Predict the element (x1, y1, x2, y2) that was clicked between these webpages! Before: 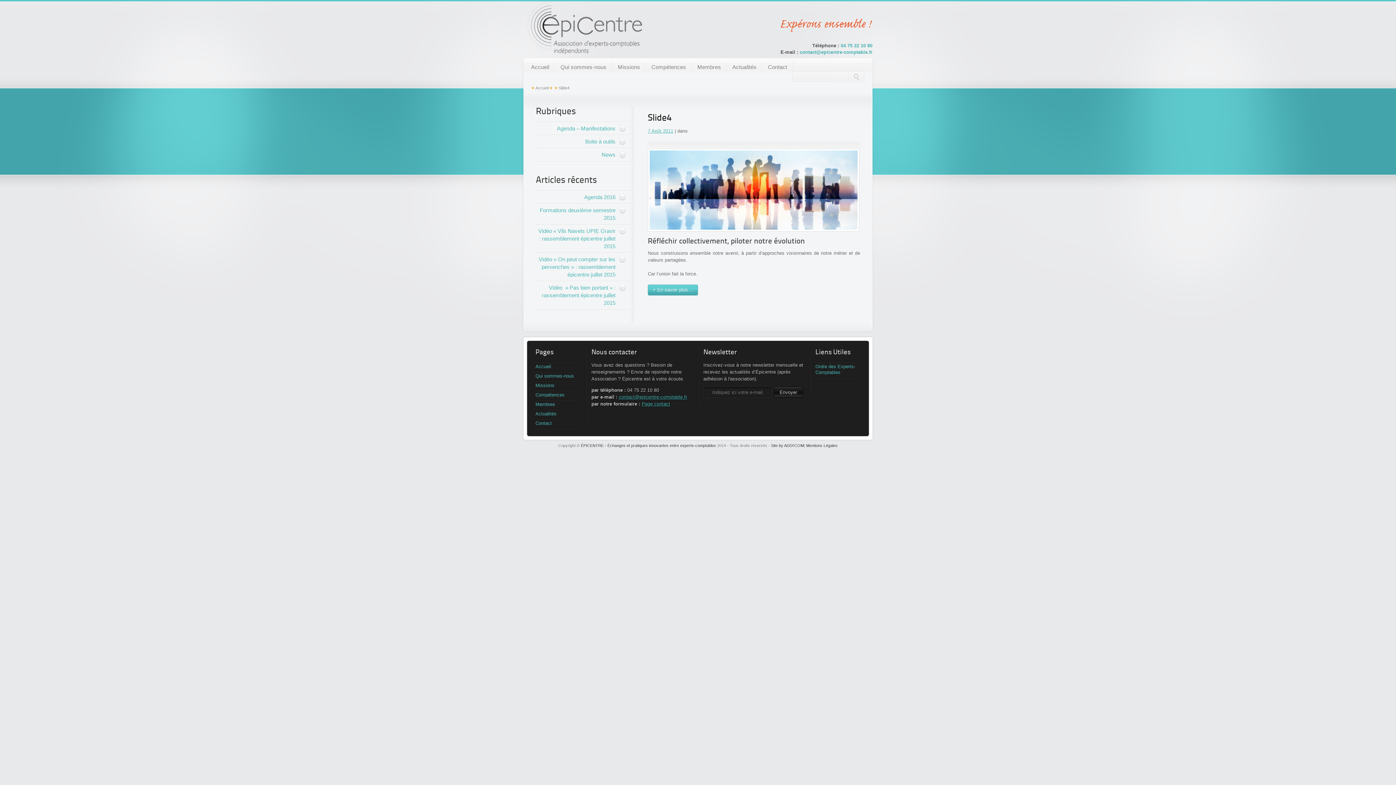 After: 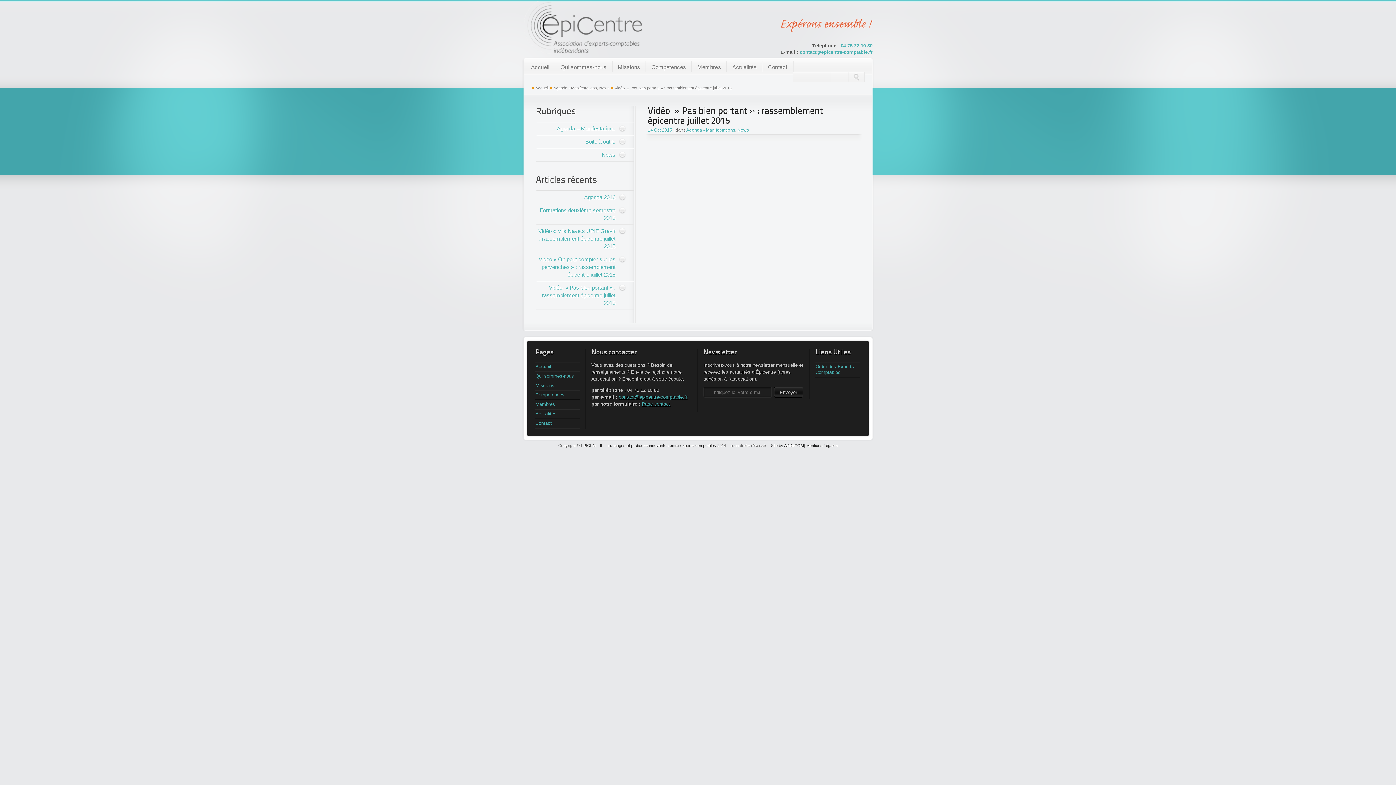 Action: label: Vidéo  » Pas bien portant » : rassemblement épicentre juillet 2015 bbox: (536, 281, 633, 309)